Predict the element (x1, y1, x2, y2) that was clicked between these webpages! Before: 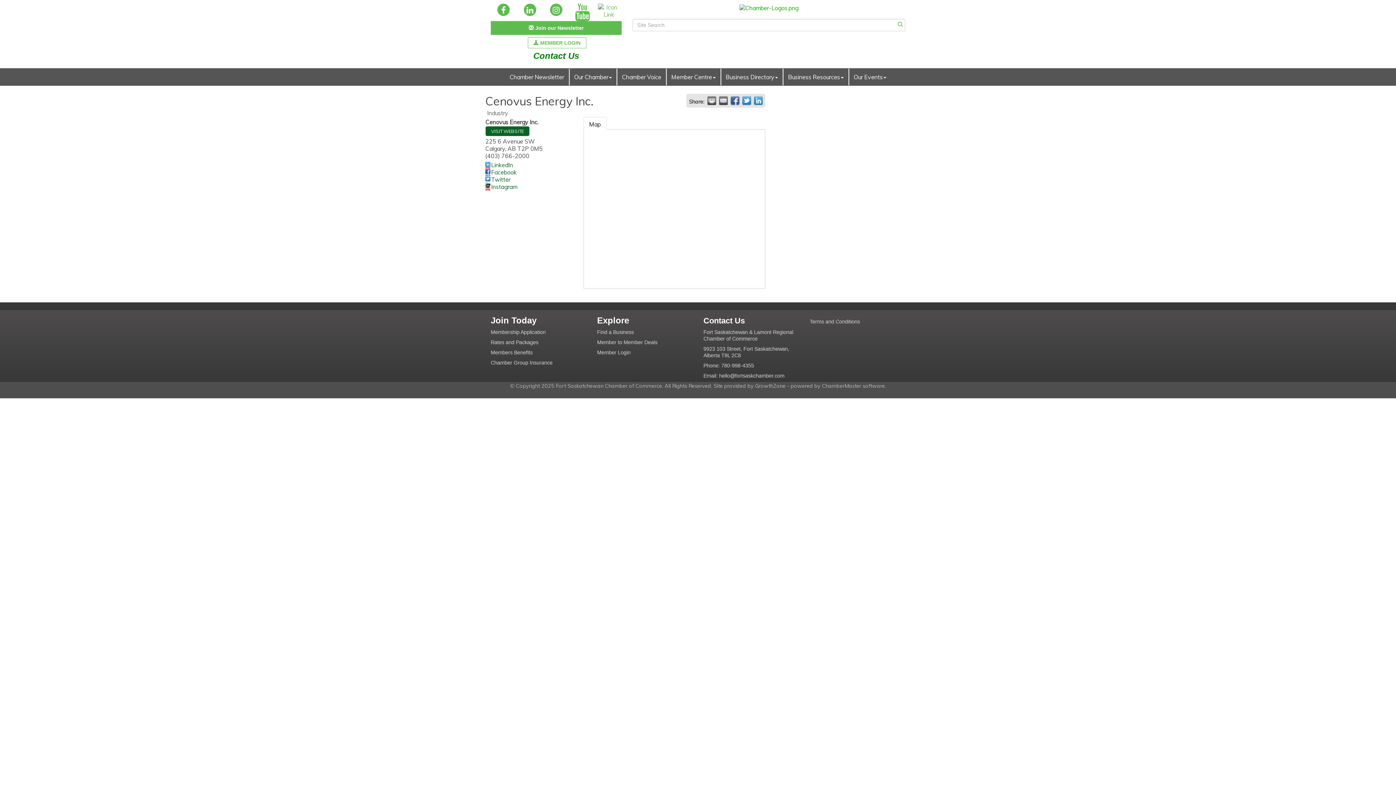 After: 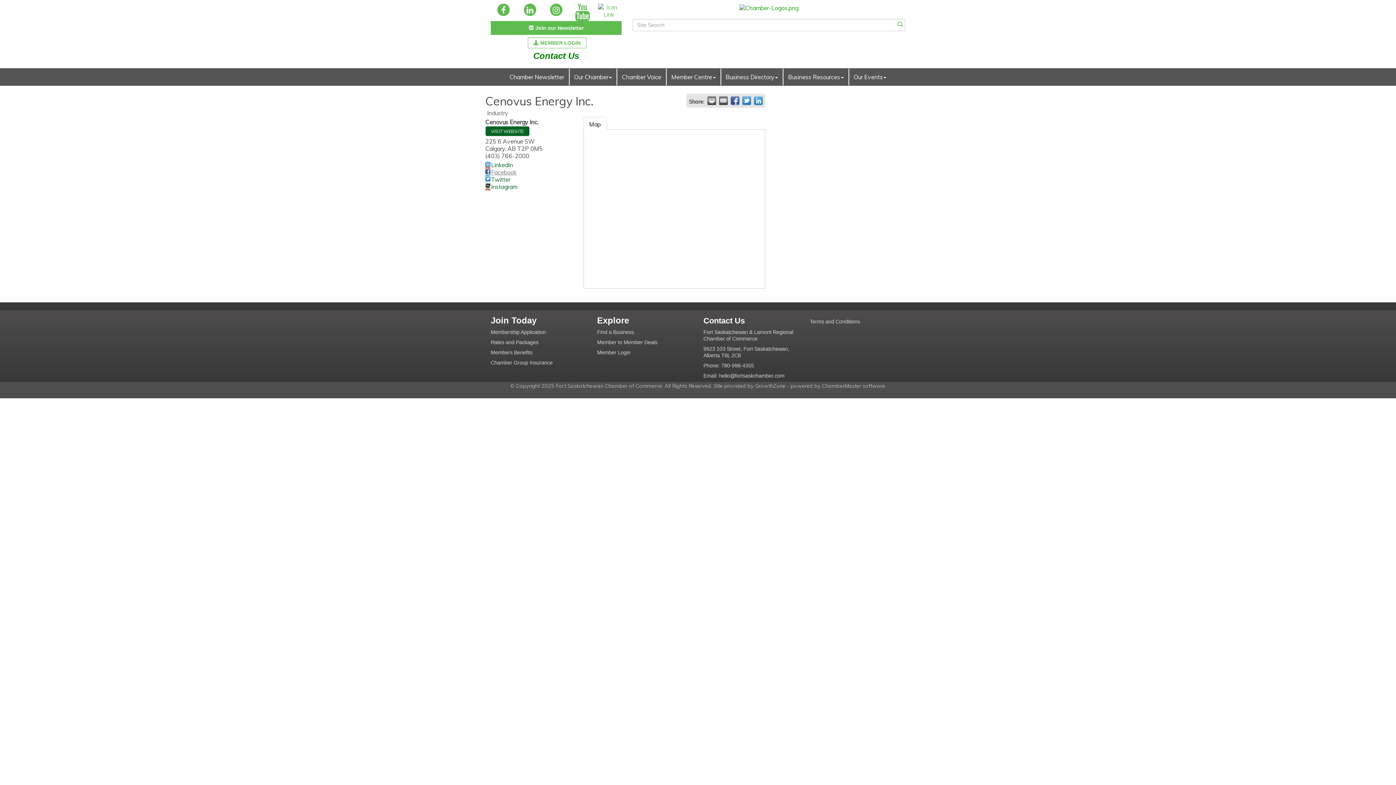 Action: label: Facebook bbox: (485, 168, 516, 176)